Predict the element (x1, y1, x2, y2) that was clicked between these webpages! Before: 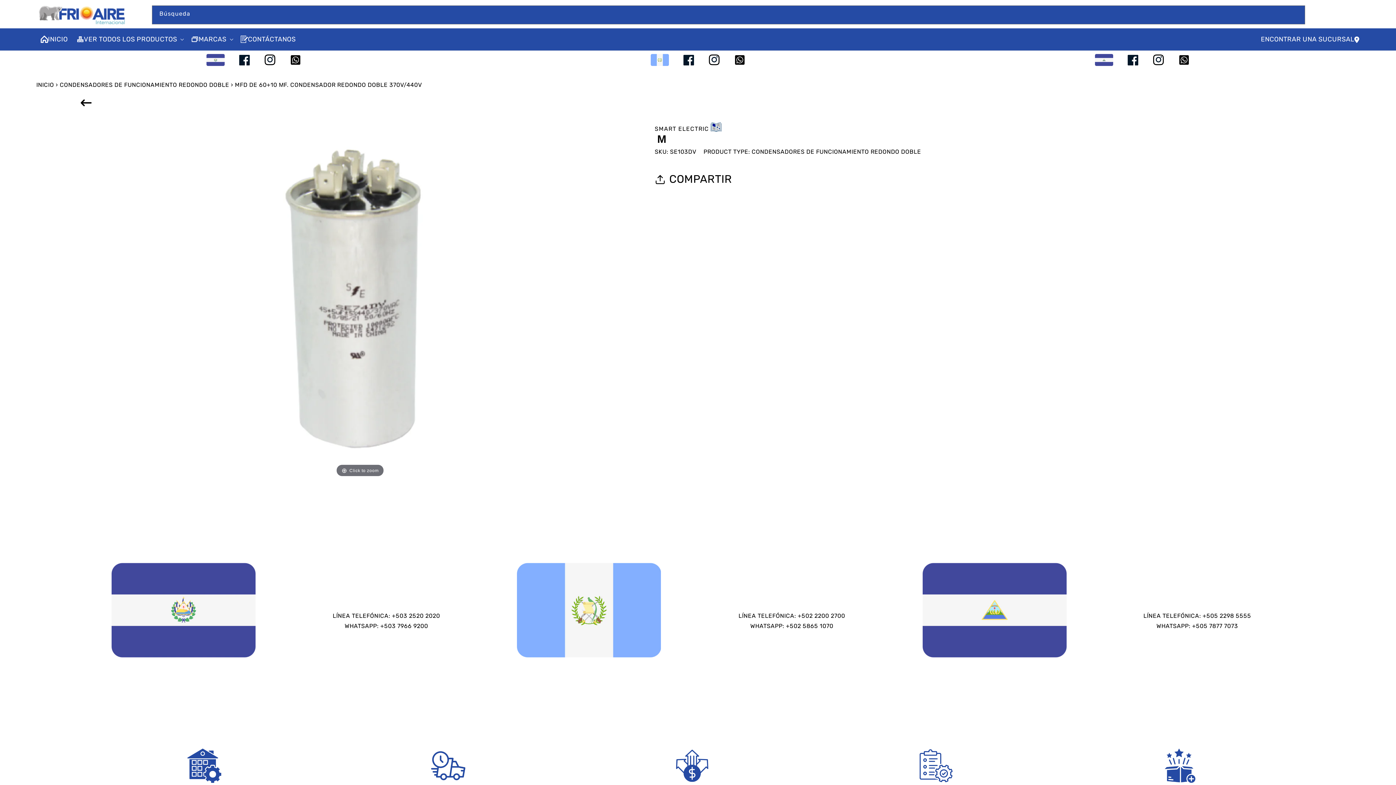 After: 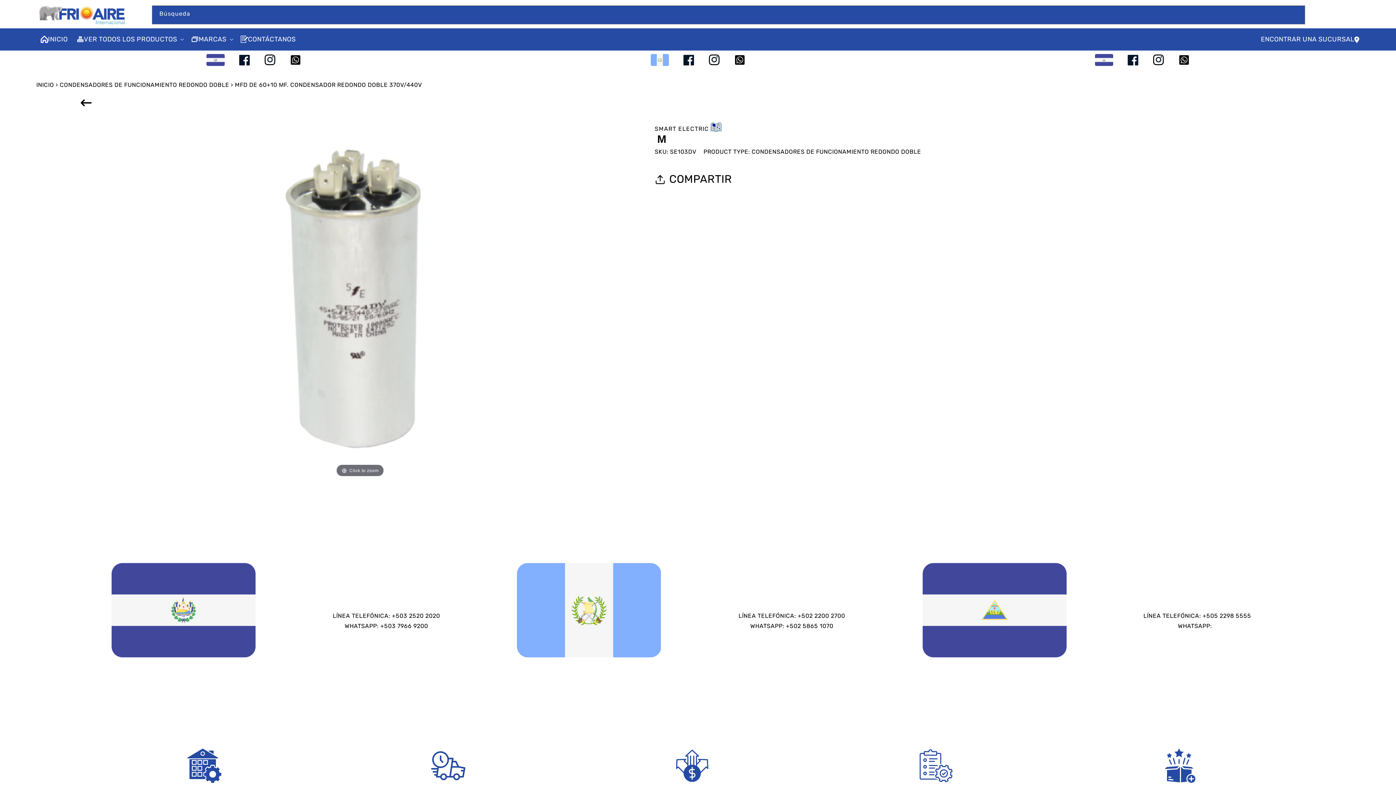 Action: bbox: (1192, 622, 1238, 629) label: +505 7877 7073